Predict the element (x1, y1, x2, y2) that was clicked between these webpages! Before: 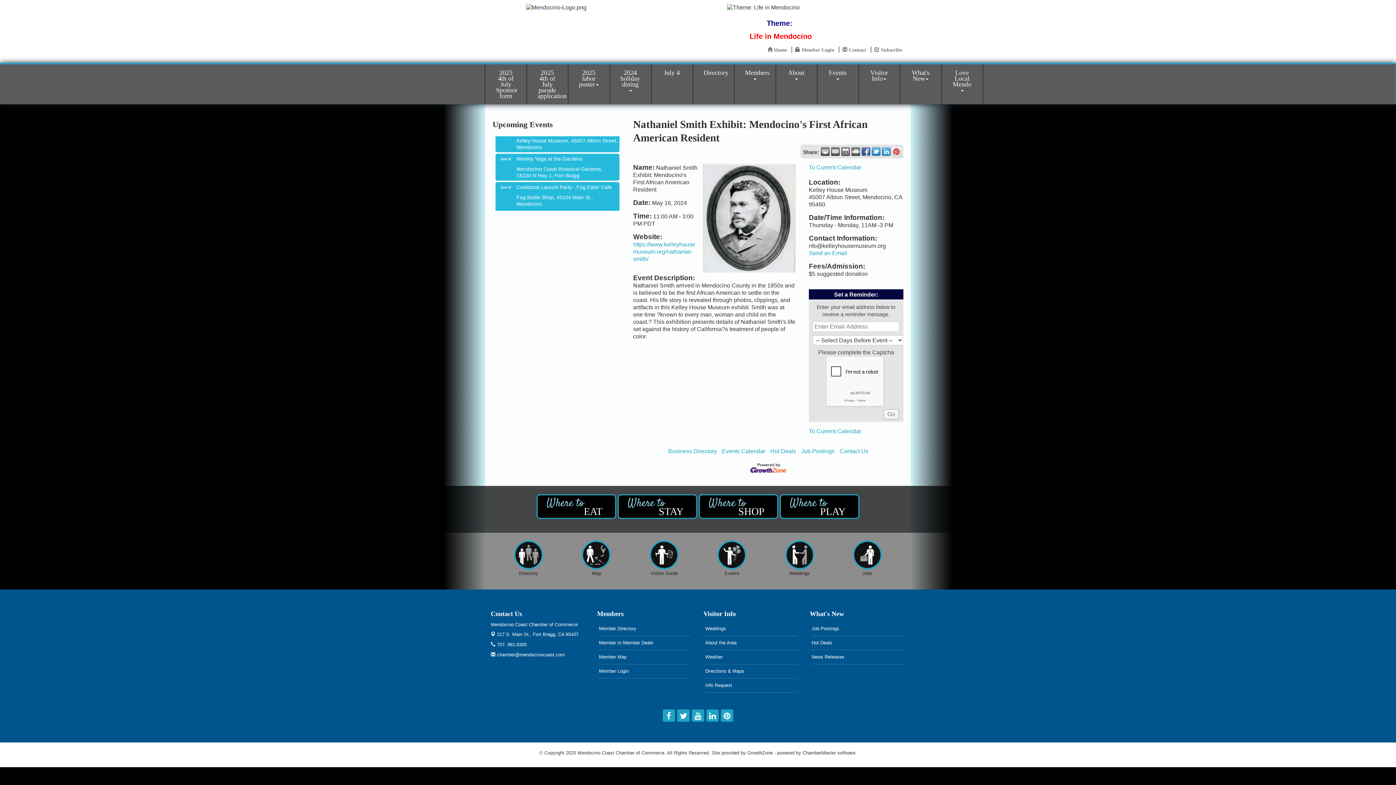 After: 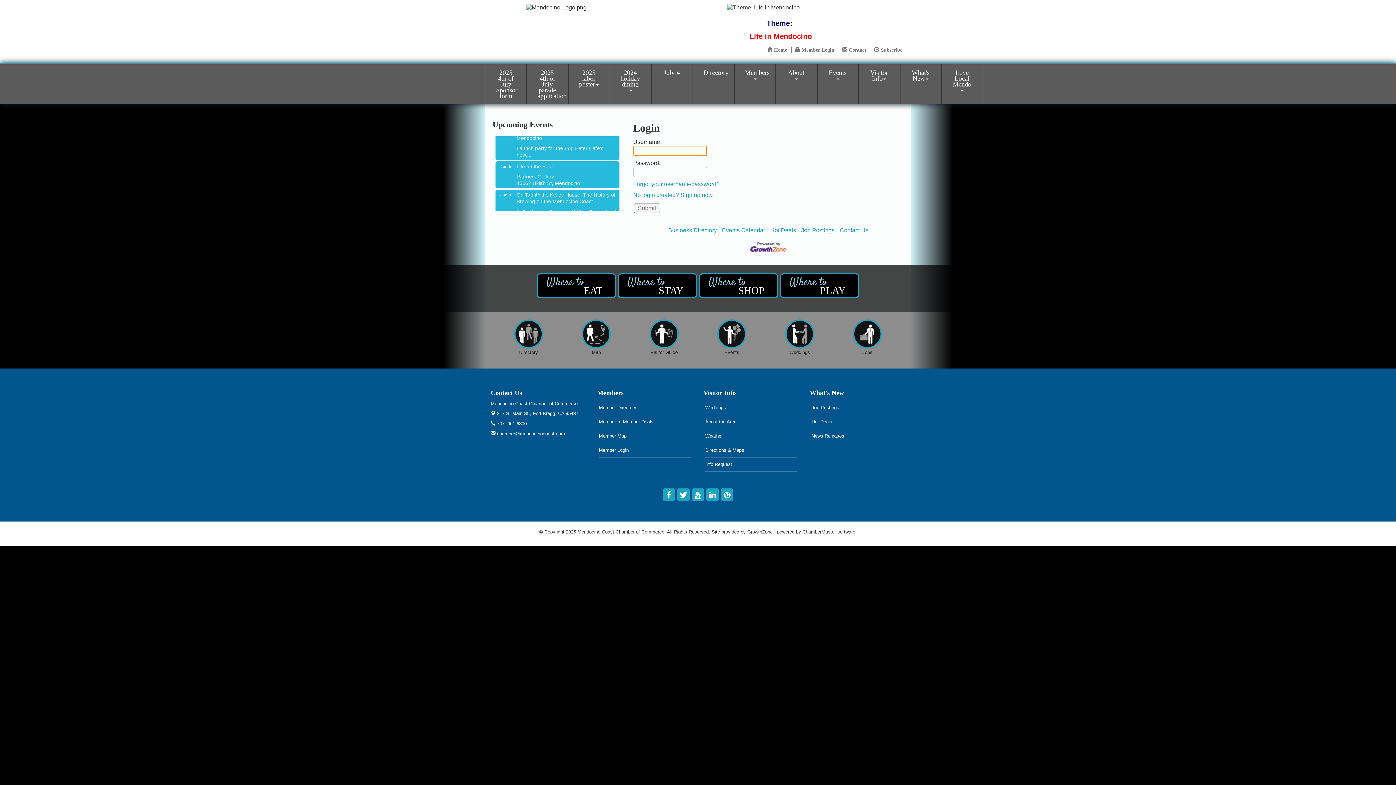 Action: label: Member Login bbox: (599, 668, 628, 674)